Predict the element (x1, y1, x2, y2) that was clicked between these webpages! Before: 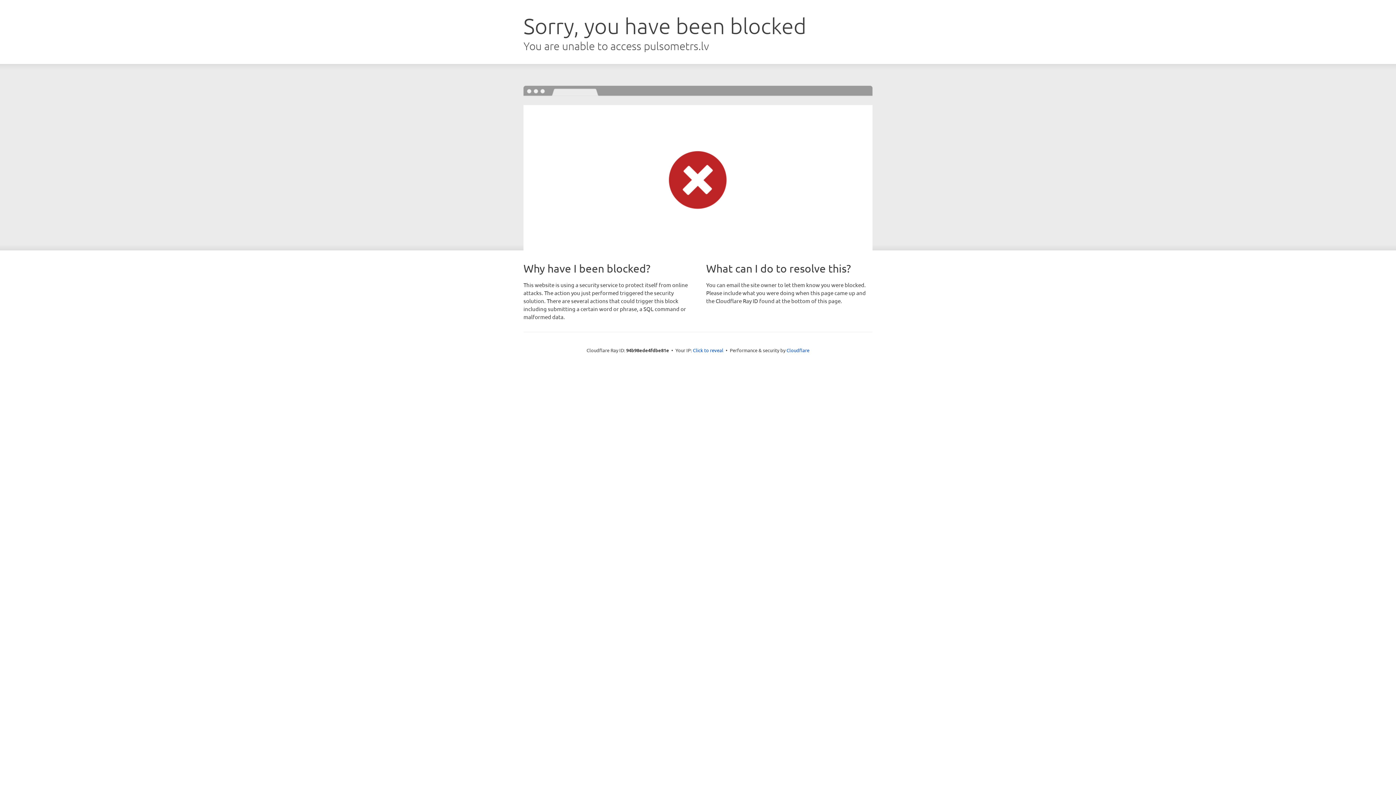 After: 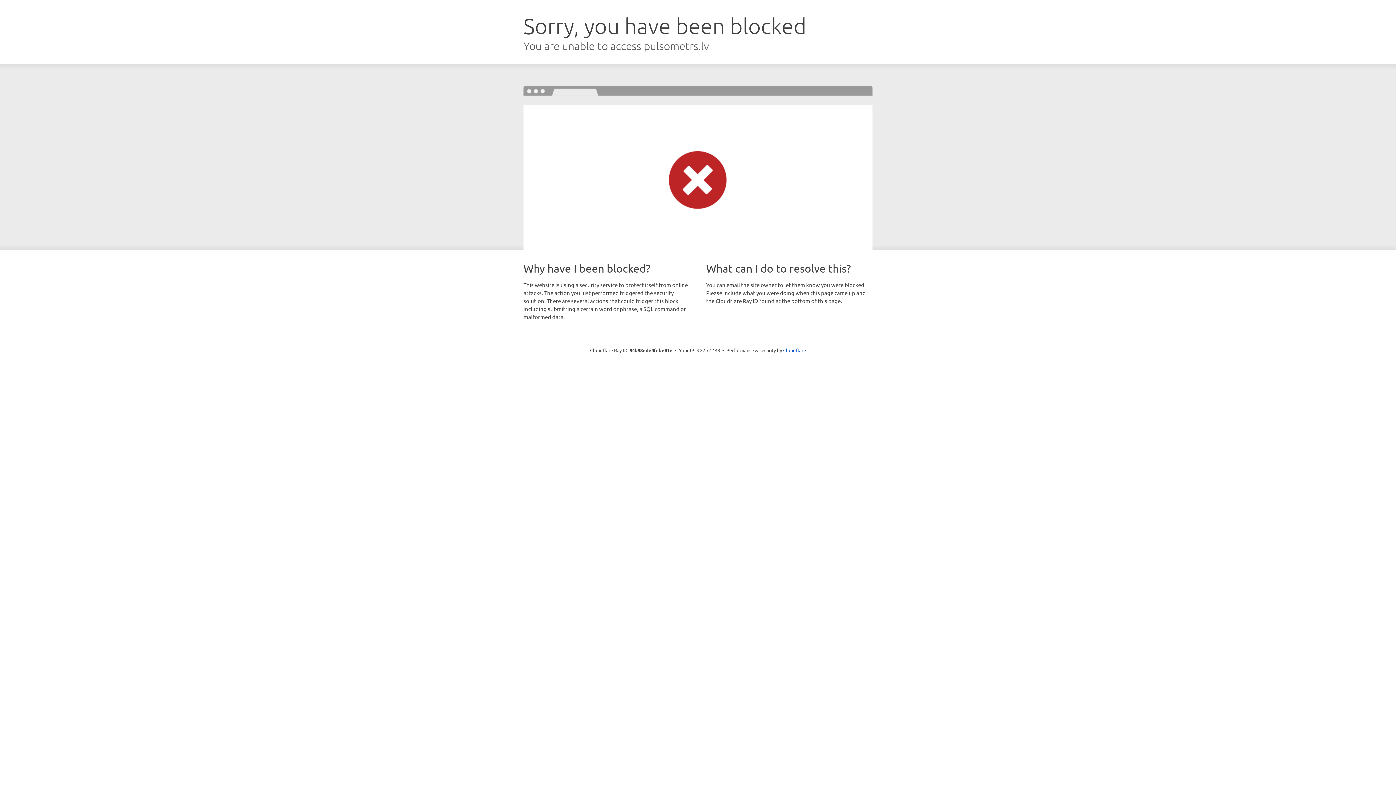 Action: bbox: (693, 346, 723, 353) label: Click to reveal